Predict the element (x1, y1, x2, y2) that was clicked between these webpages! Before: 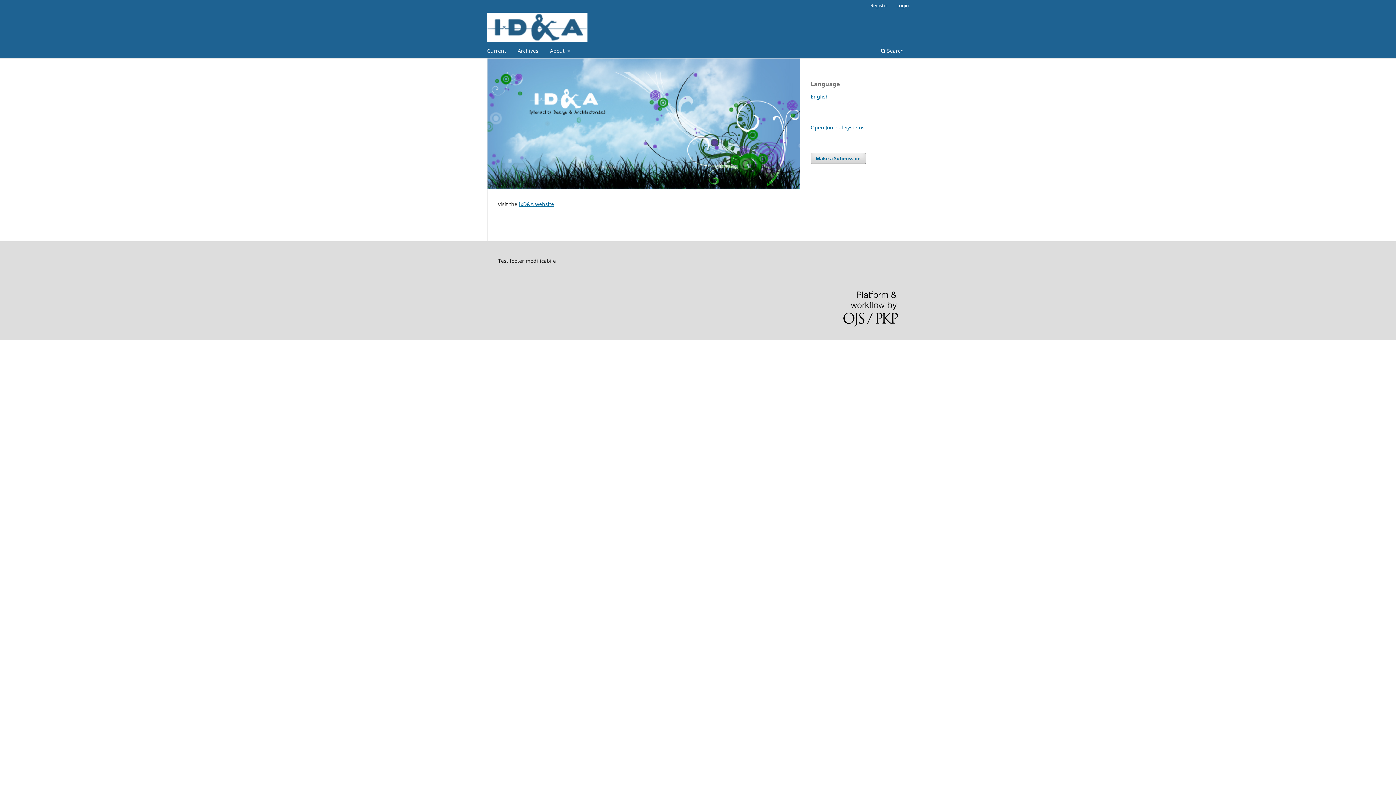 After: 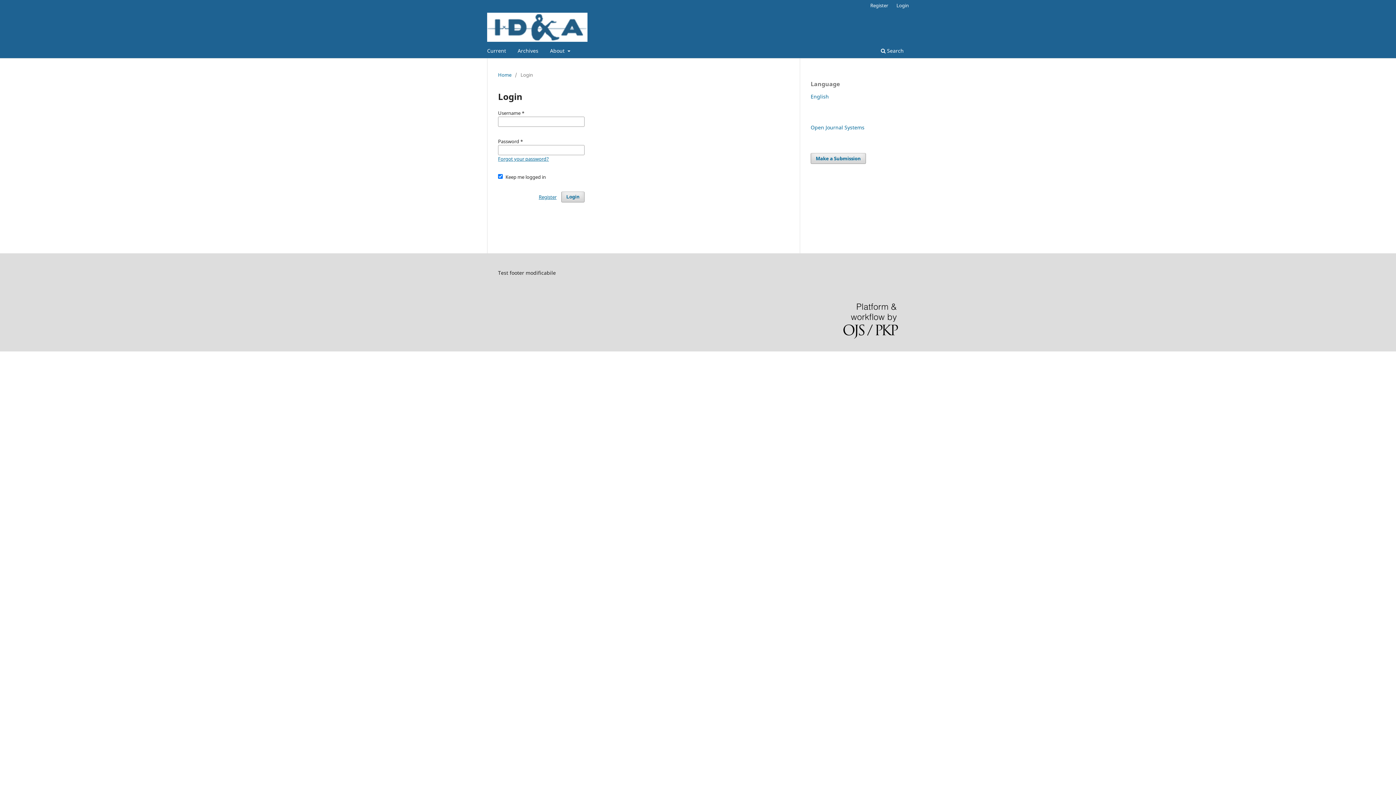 Action: bbox: (893, 0, 912, 10) label: Login